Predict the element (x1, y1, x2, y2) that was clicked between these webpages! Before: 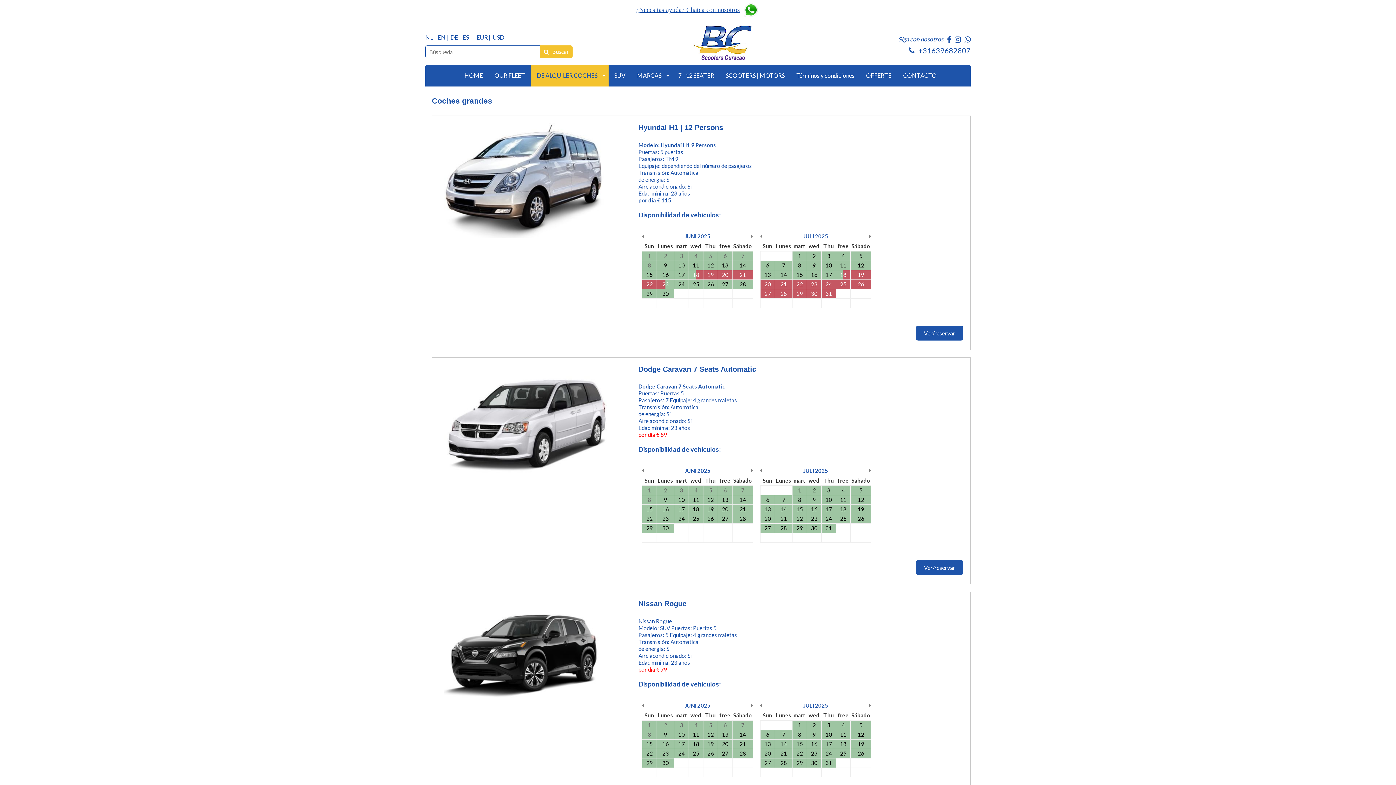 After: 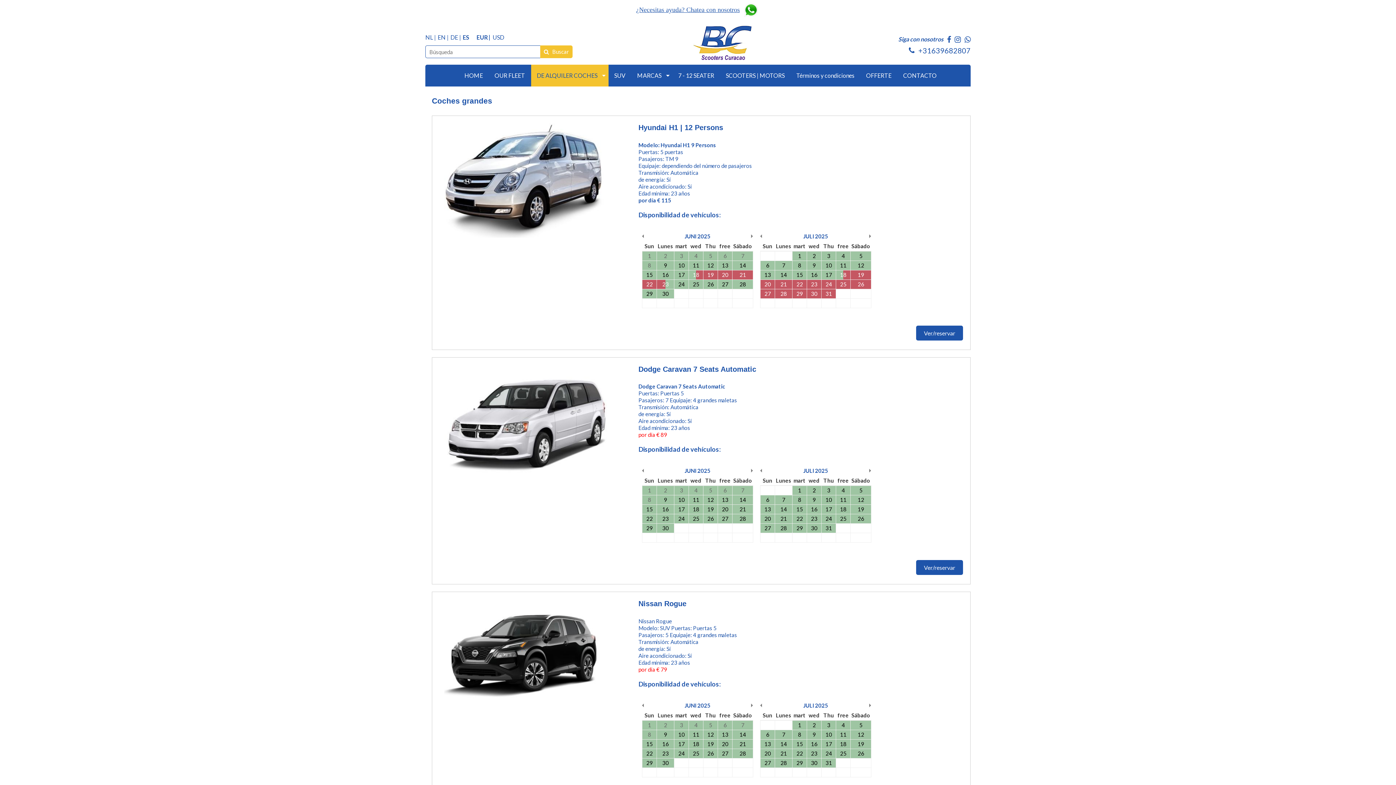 Action: bbox: (964, 35, 970, 43)